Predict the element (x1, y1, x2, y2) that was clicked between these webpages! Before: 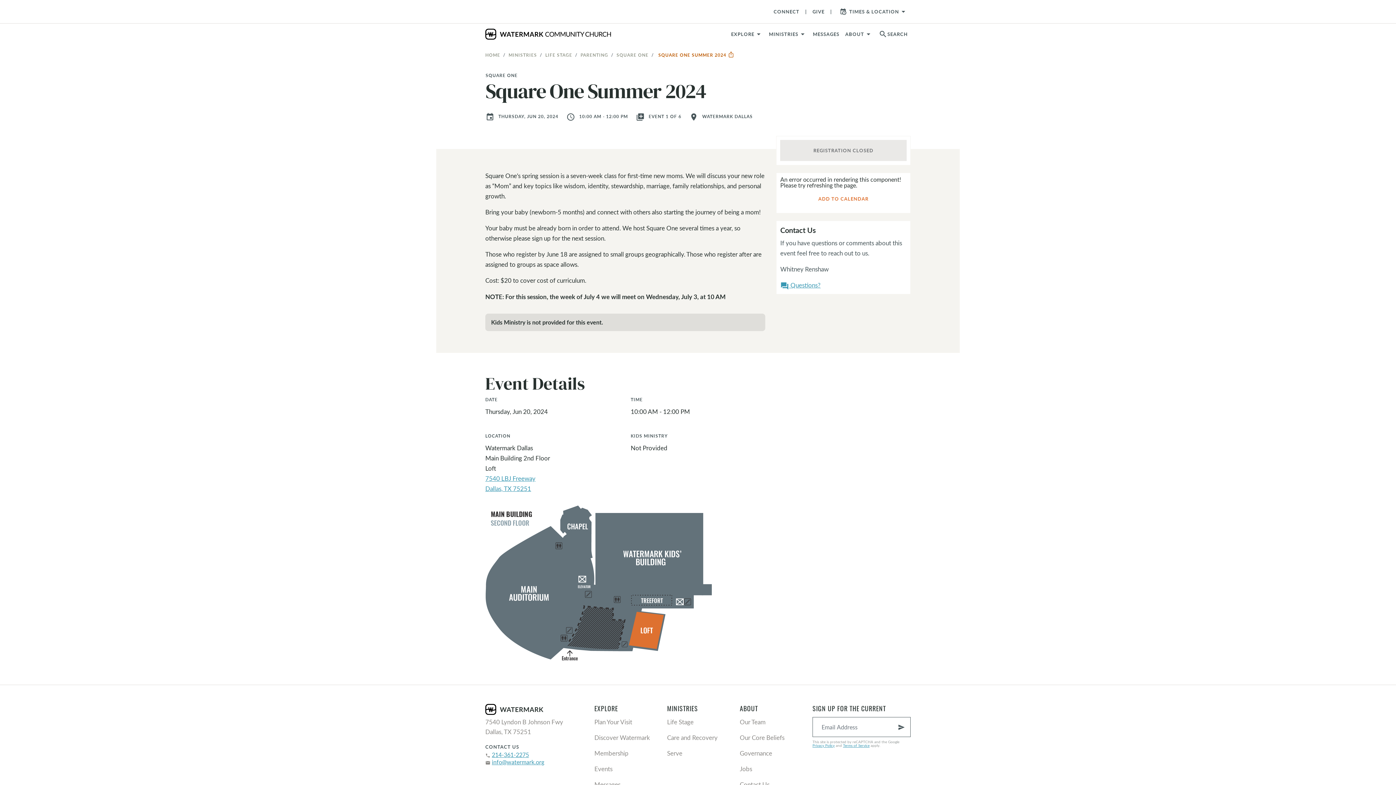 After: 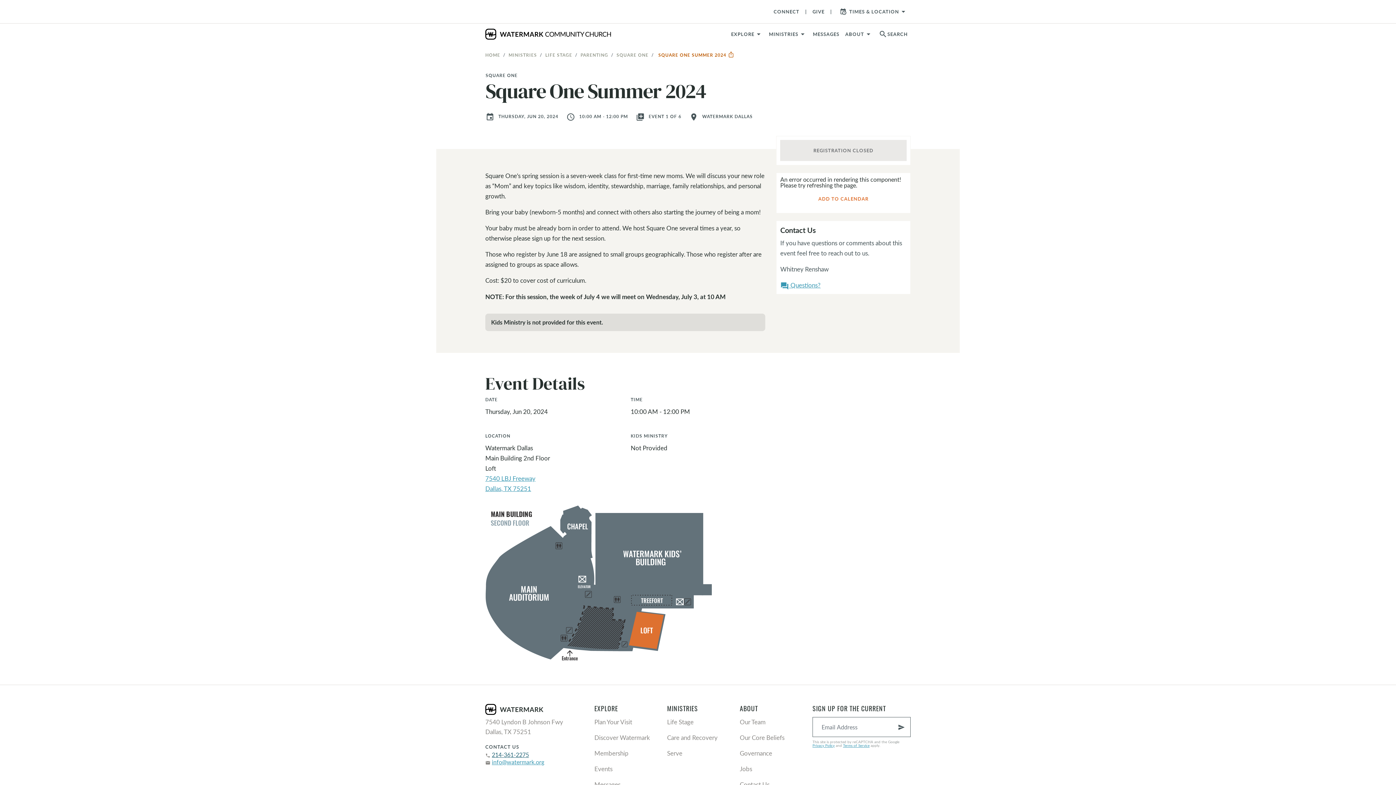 Action: label: 214-361-2275 bbox: (492, 751, 529, 758)